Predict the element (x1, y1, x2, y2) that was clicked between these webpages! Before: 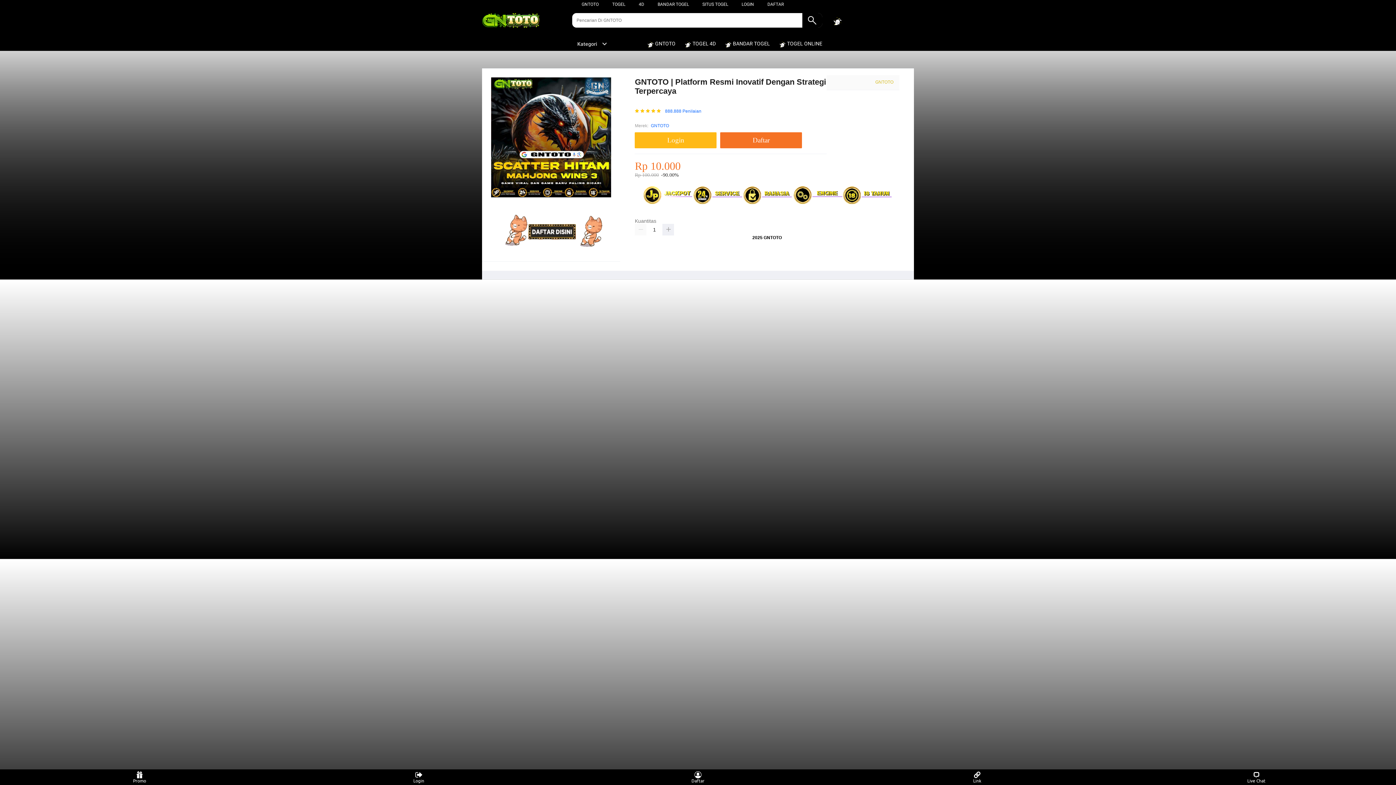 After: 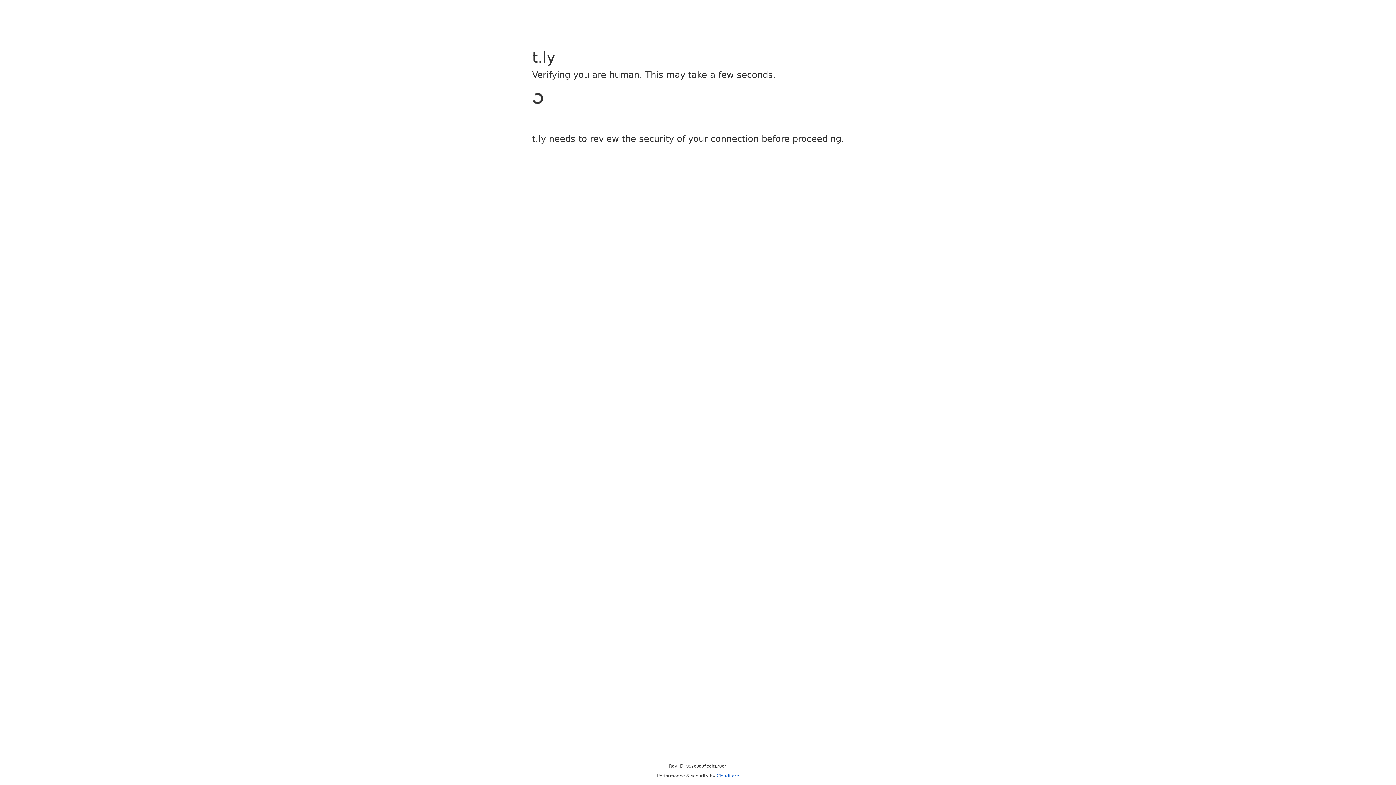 Action: bbox: (778, 36, 826, 50) label:  TOGEL ONLINE